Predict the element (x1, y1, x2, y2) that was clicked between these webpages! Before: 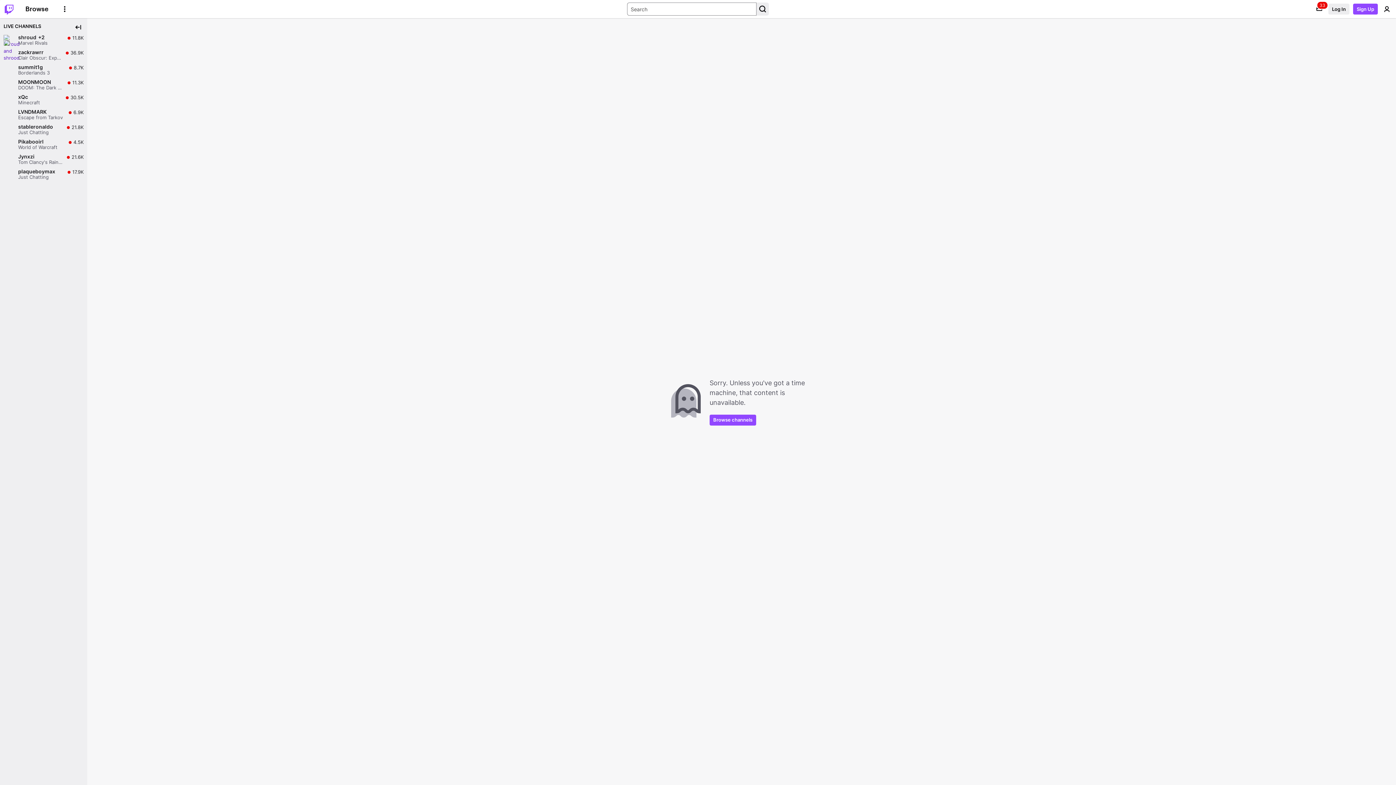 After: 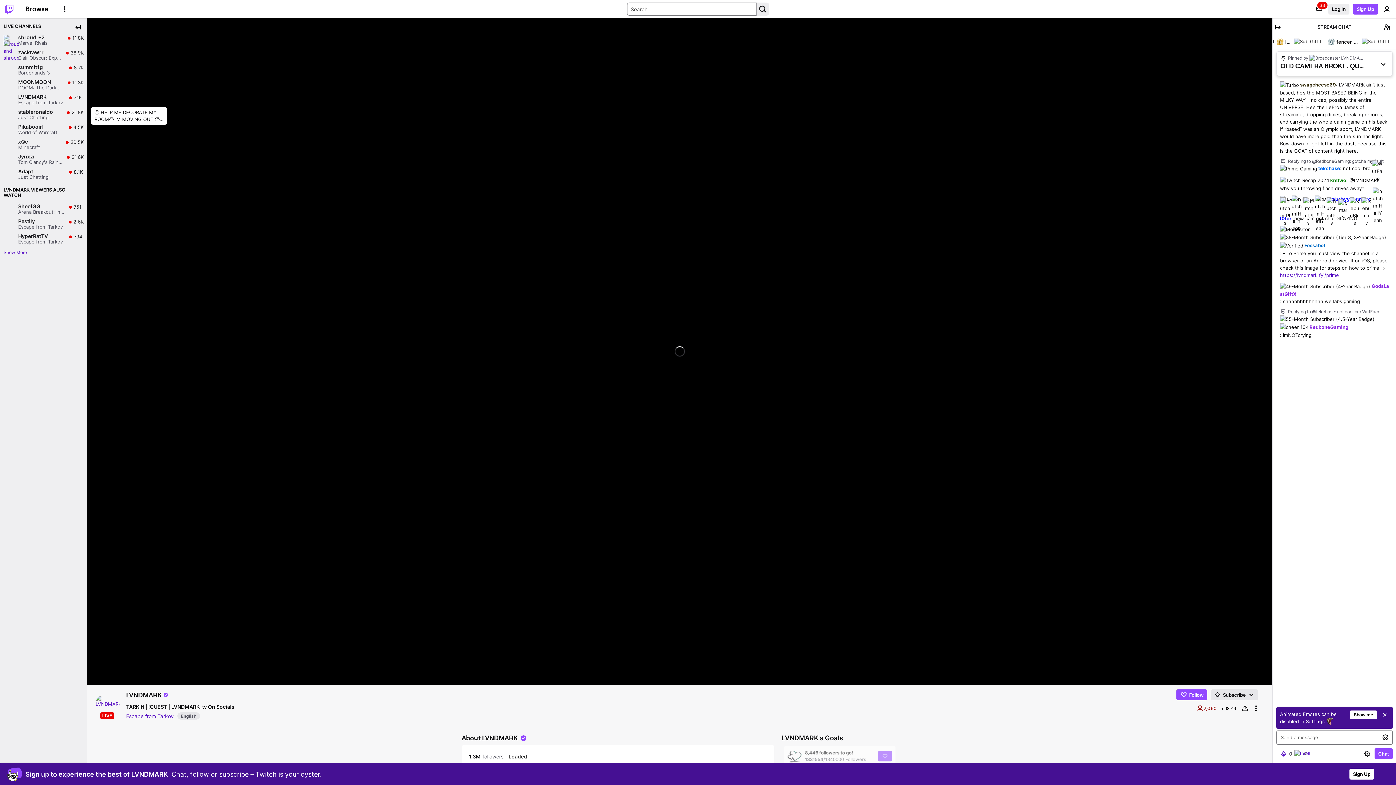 Action: label: LVNDMARK

Escape from Tarkov

Live

6.9K

6.9K viewers bbox: (0, 107, 87, 122)